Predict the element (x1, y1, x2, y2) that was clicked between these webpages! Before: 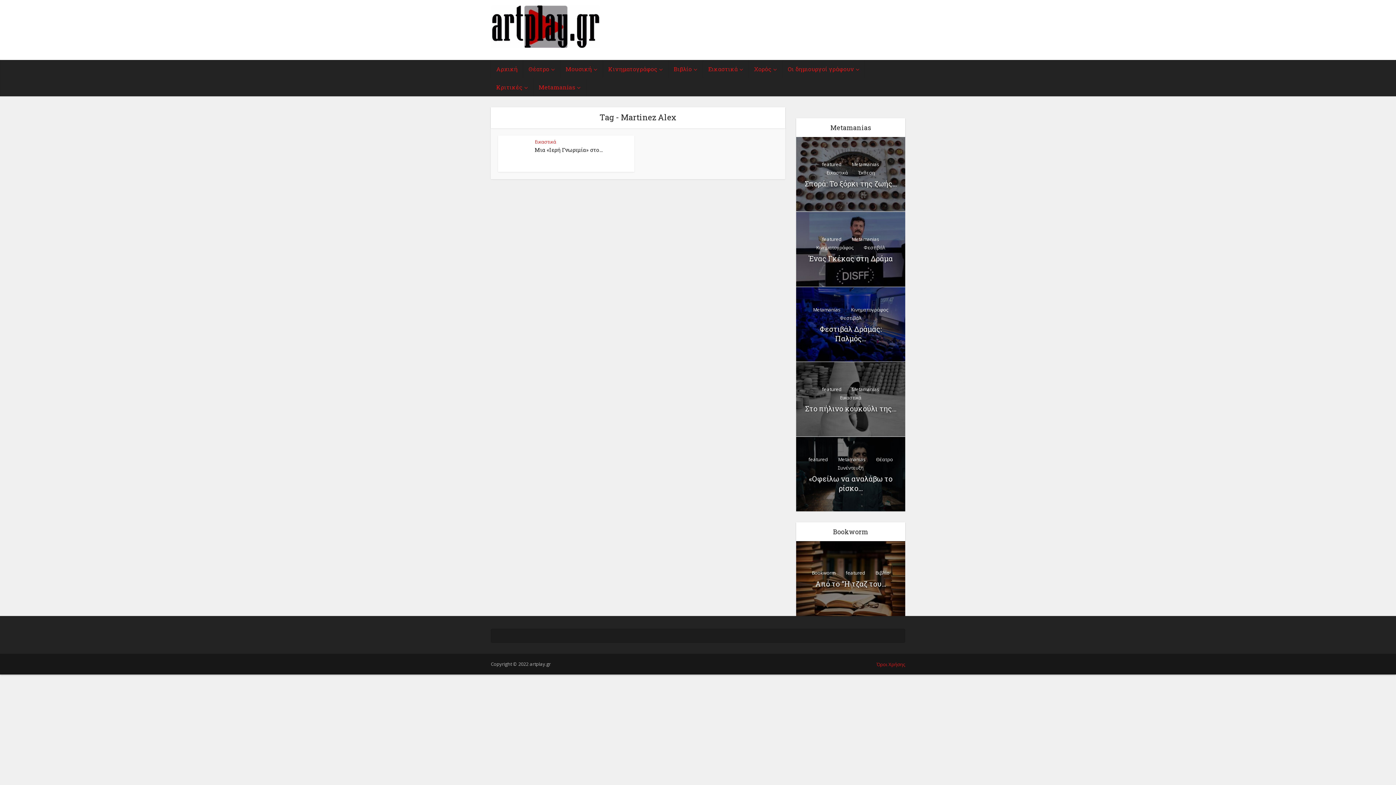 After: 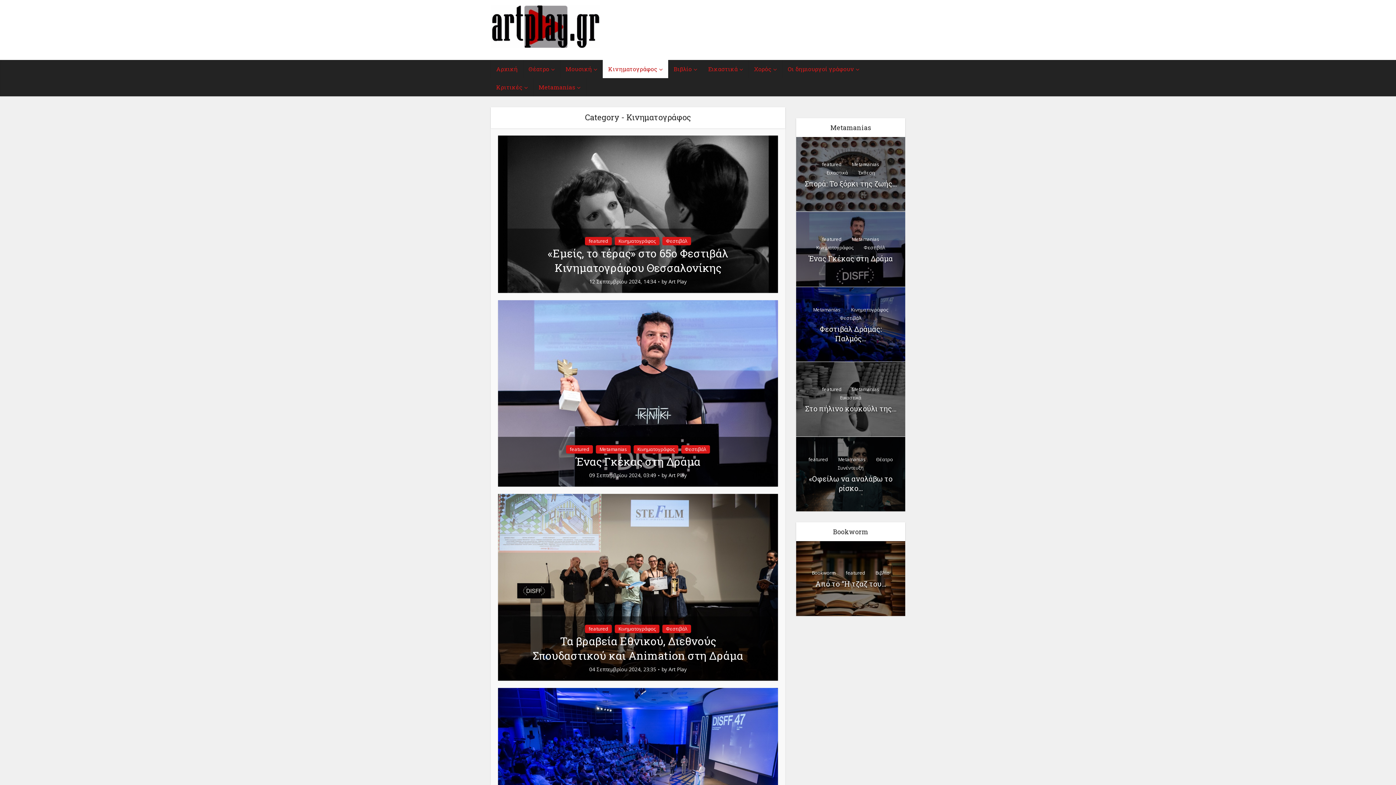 Action: bbox: (847, 305, 892, 314) label: Κινηματογράφος